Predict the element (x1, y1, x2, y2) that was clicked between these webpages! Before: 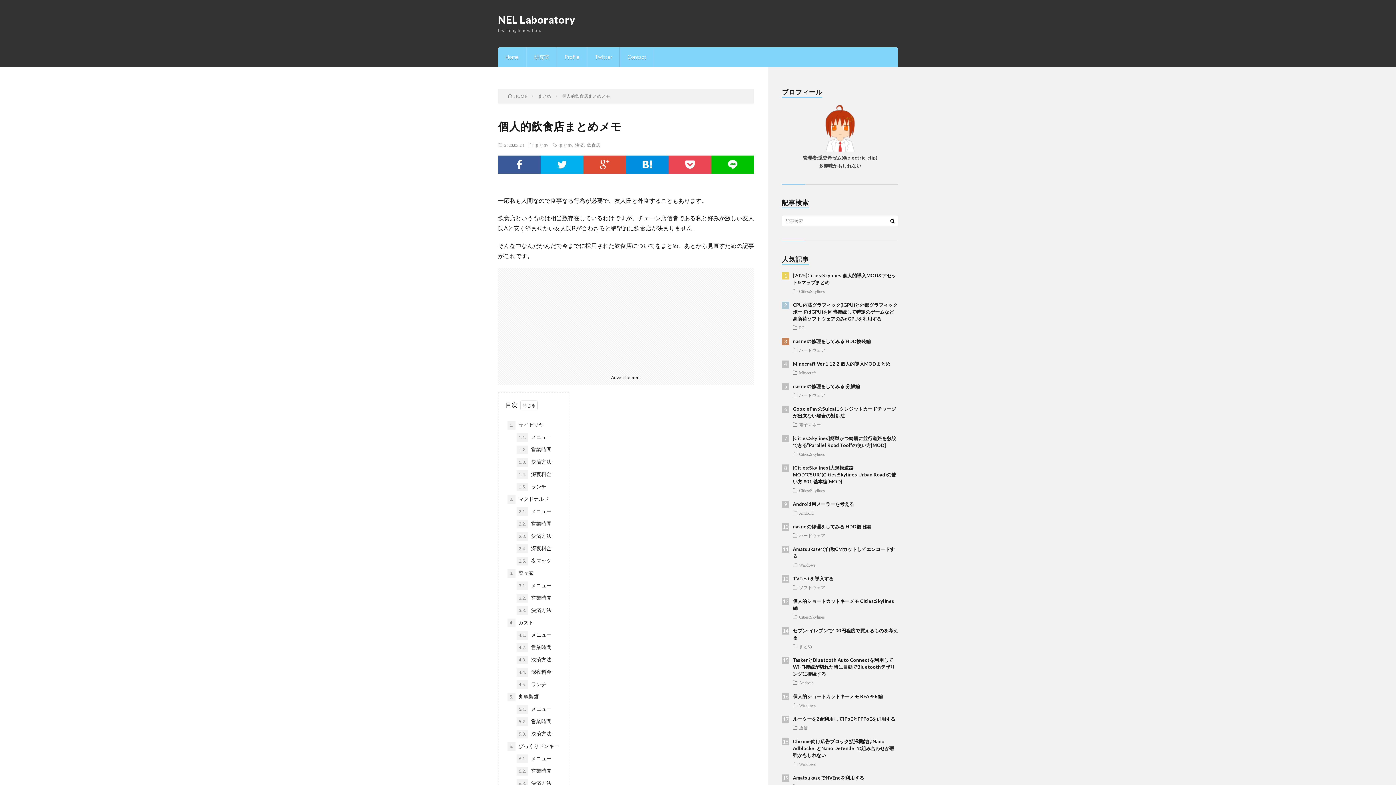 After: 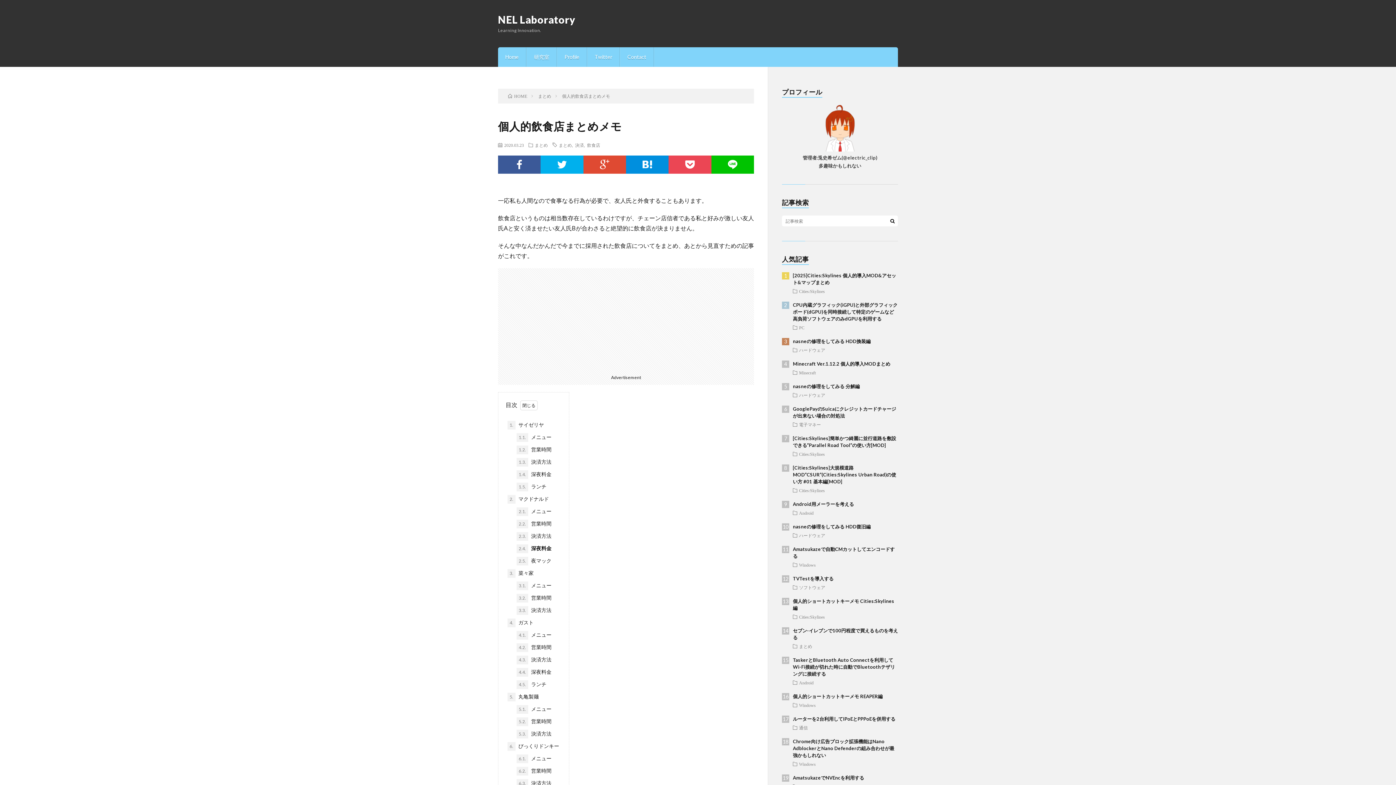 Action: bbox: (516, 544, 551, 553) label: 2.4. 深夜料金